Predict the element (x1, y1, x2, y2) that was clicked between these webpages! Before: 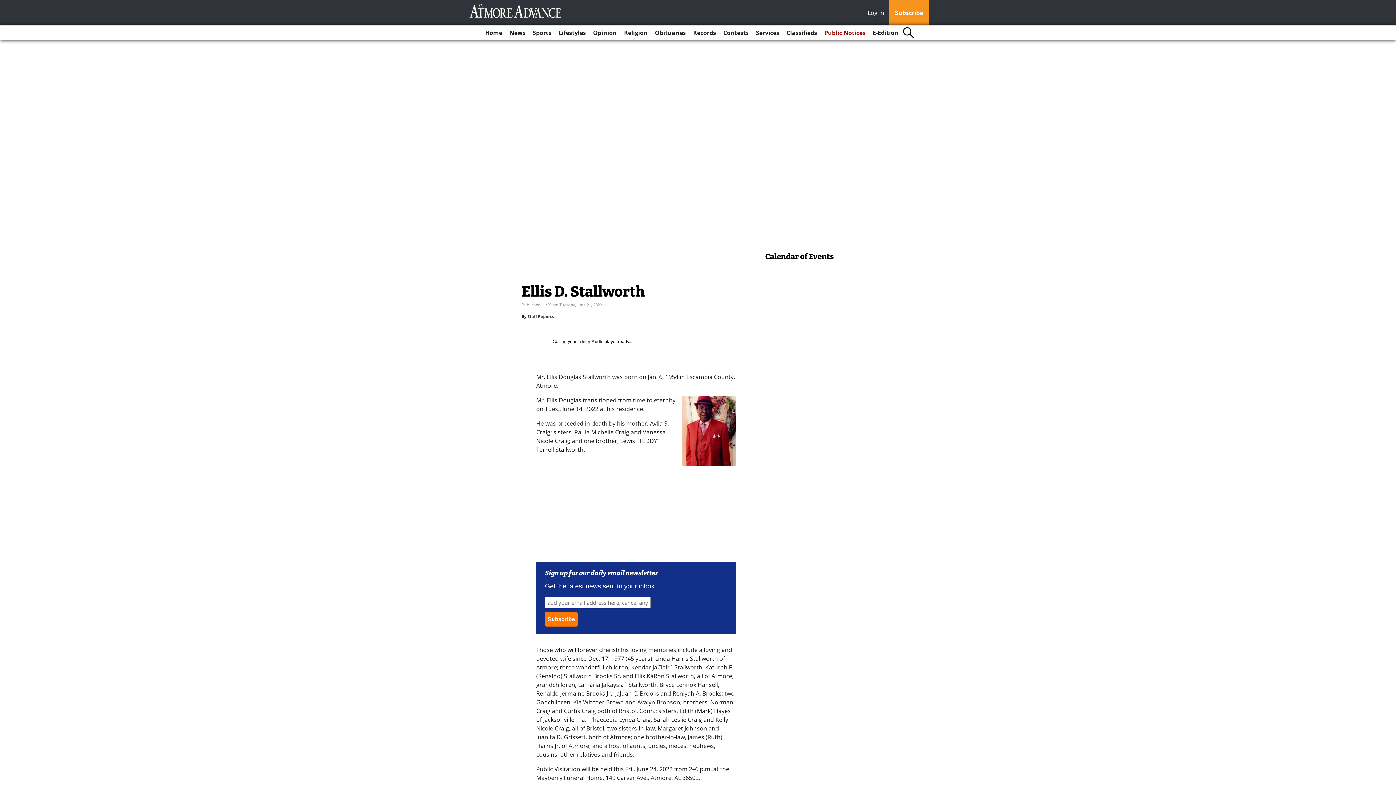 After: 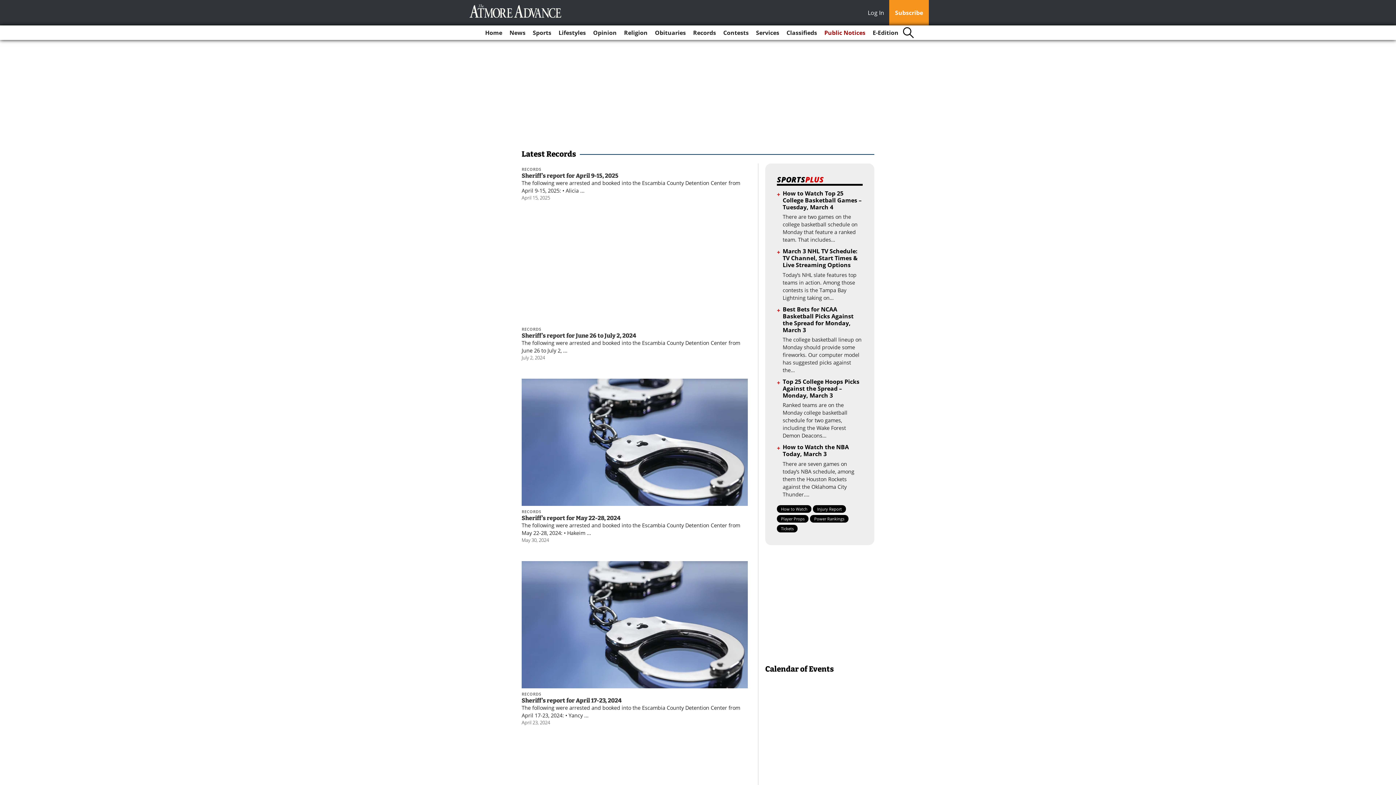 Action: label: Records bbox: (690, 25, 719, 40)